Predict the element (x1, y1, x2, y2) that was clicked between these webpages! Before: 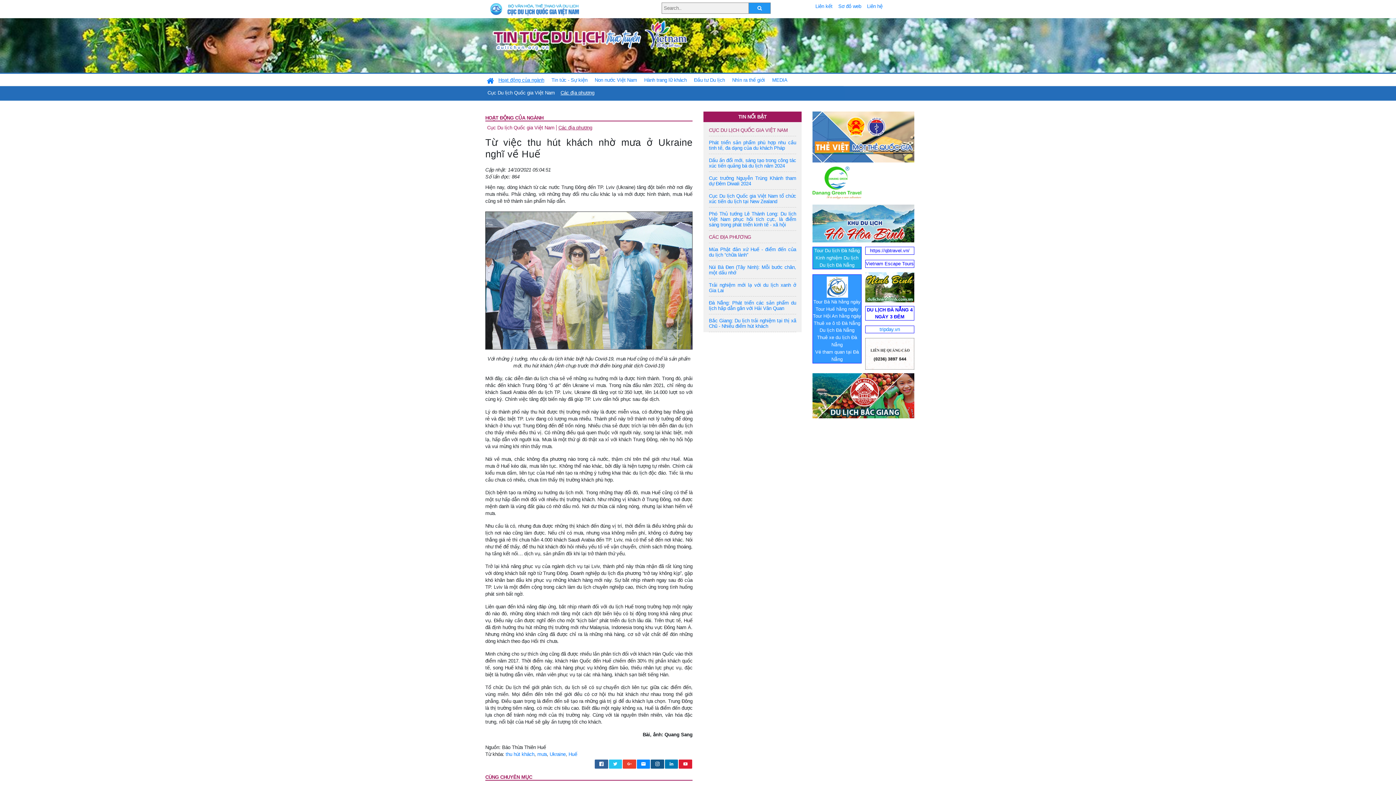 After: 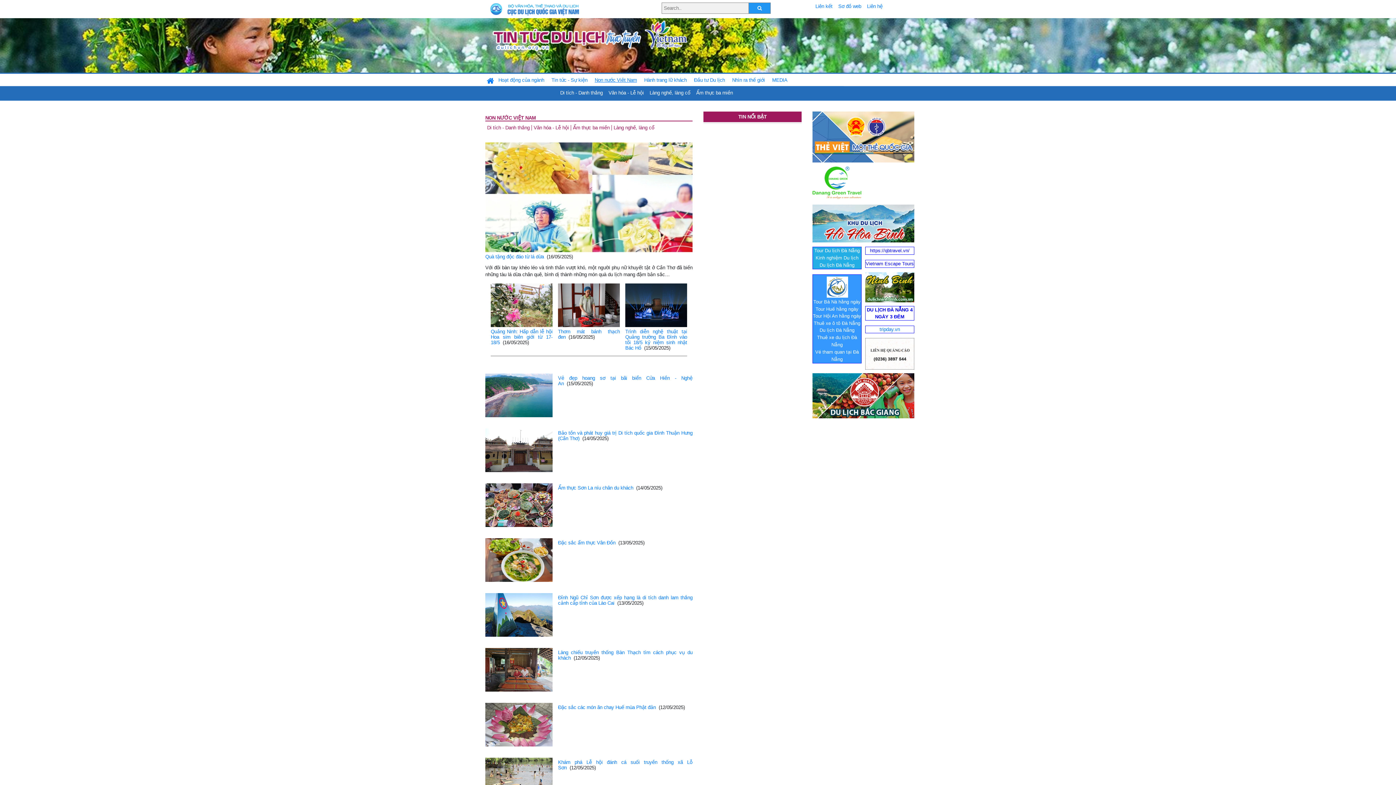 Action: bbox: (592, 74, 640, 86) label: Non nước Việt Nam